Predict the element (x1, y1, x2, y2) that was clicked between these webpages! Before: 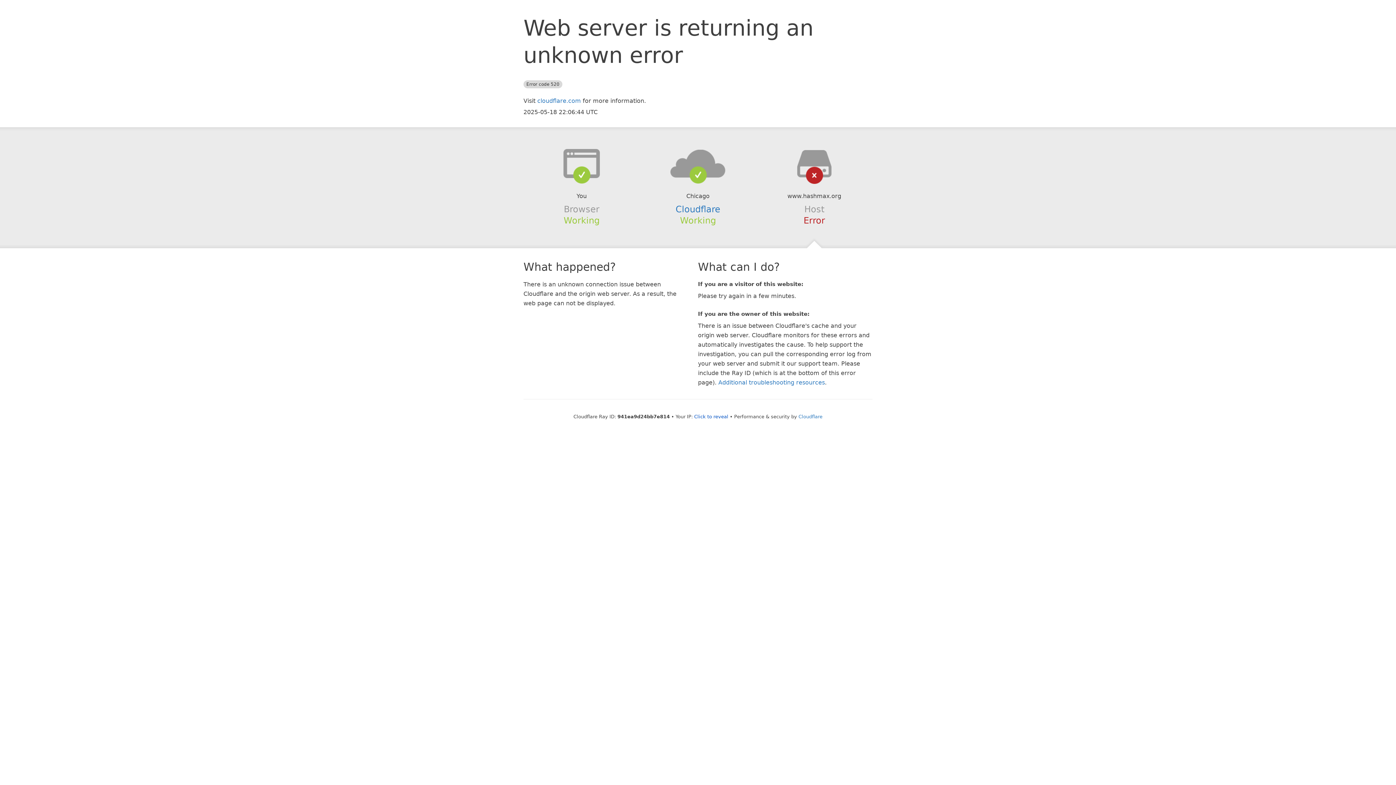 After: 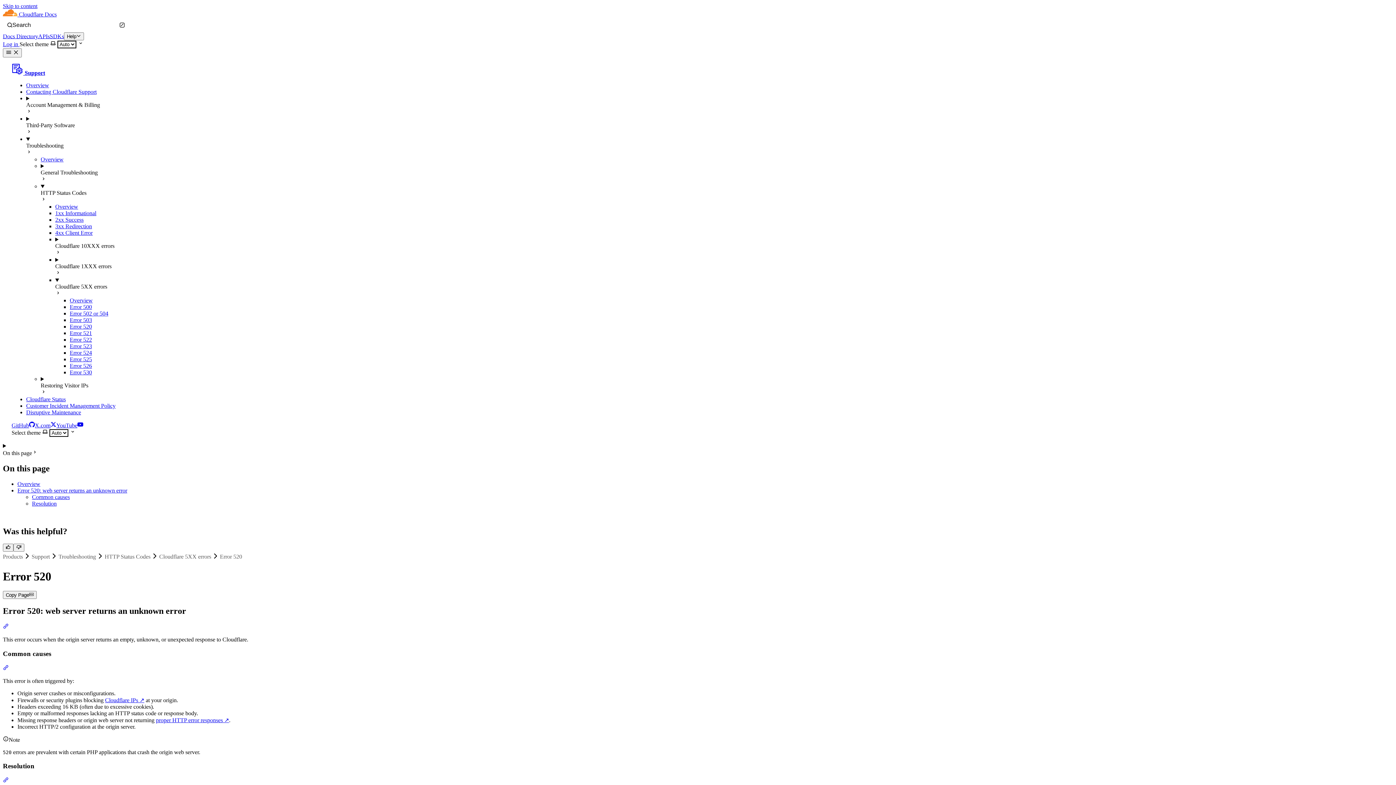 Action: bbox: (718, 379, 825, 386) label: Additional troubleshooting resources